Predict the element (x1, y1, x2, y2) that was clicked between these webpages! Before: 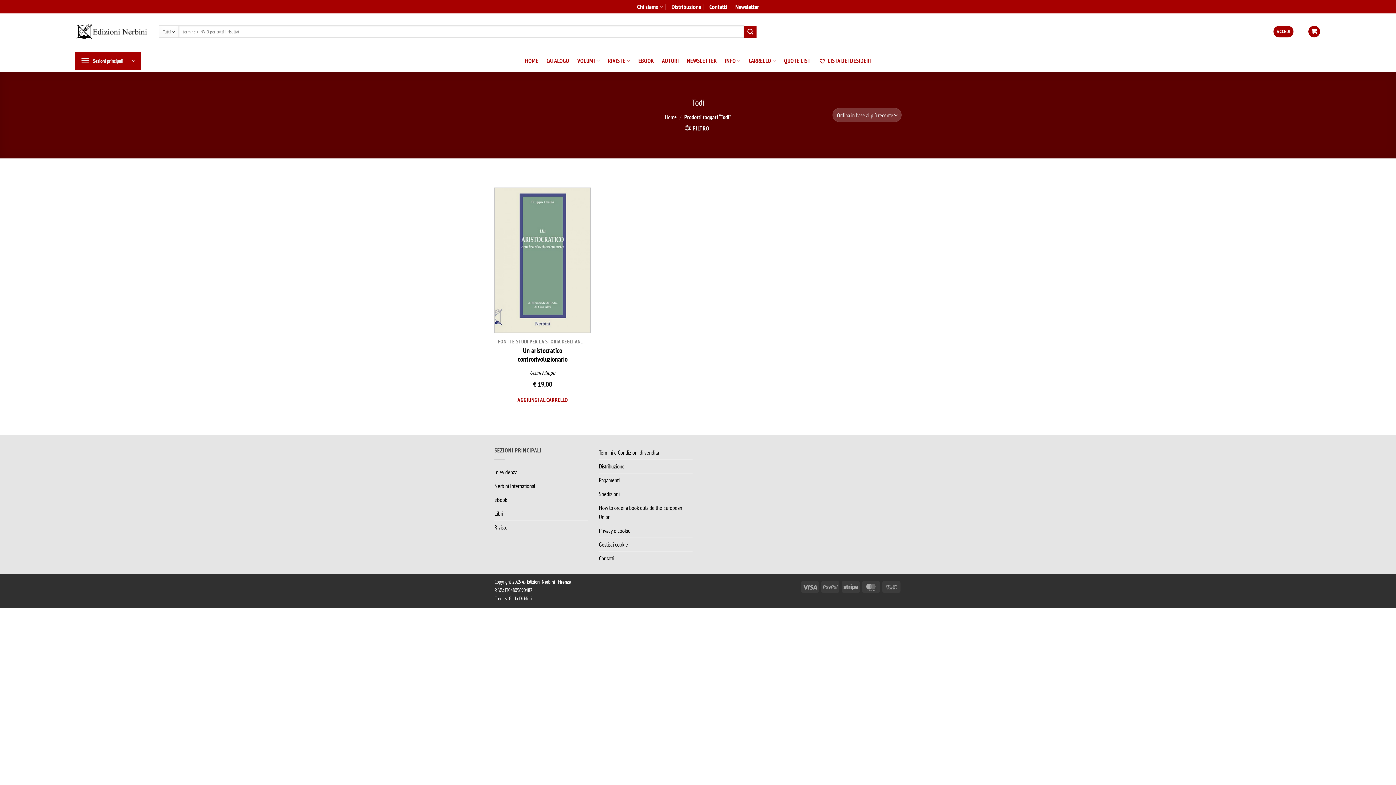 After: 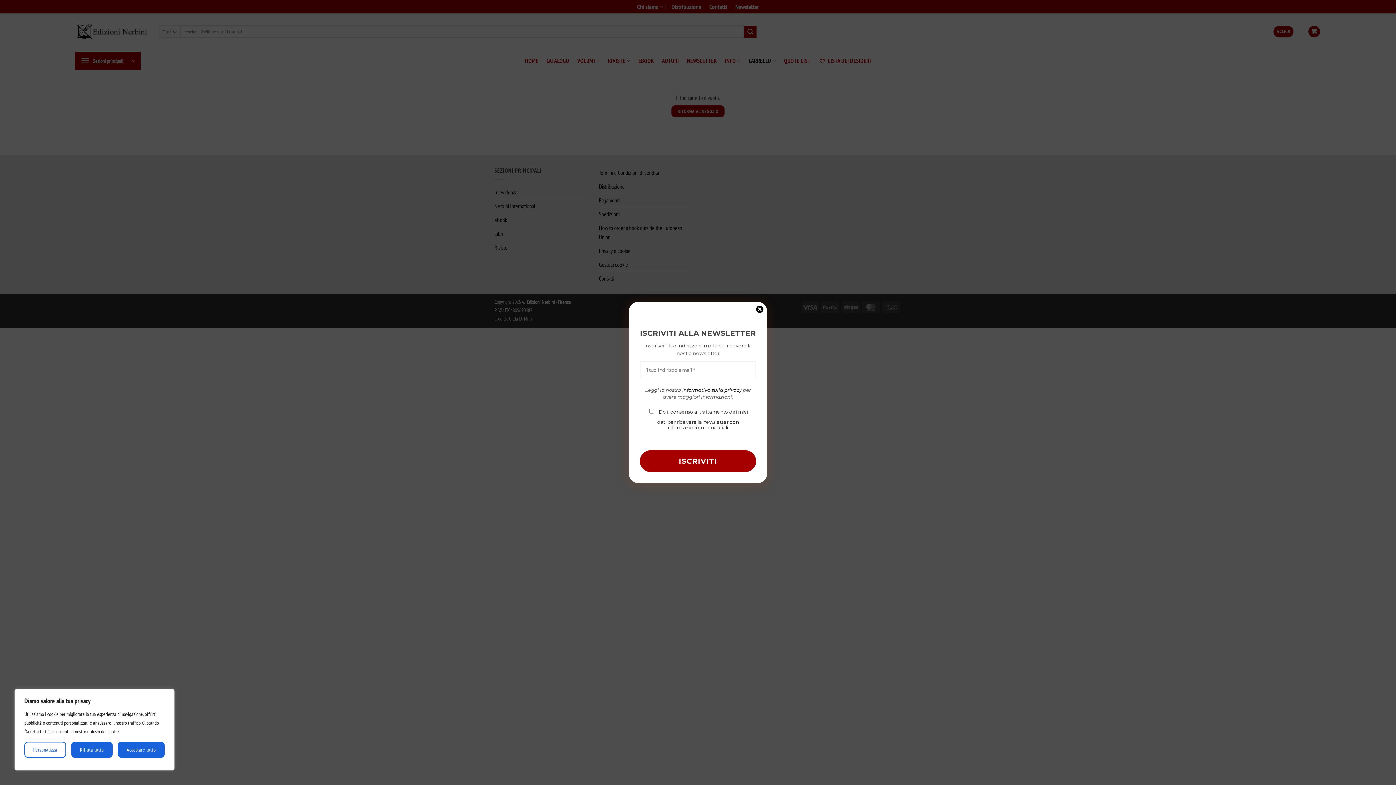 Action: bbox: (1308, 25, 1320, 37)